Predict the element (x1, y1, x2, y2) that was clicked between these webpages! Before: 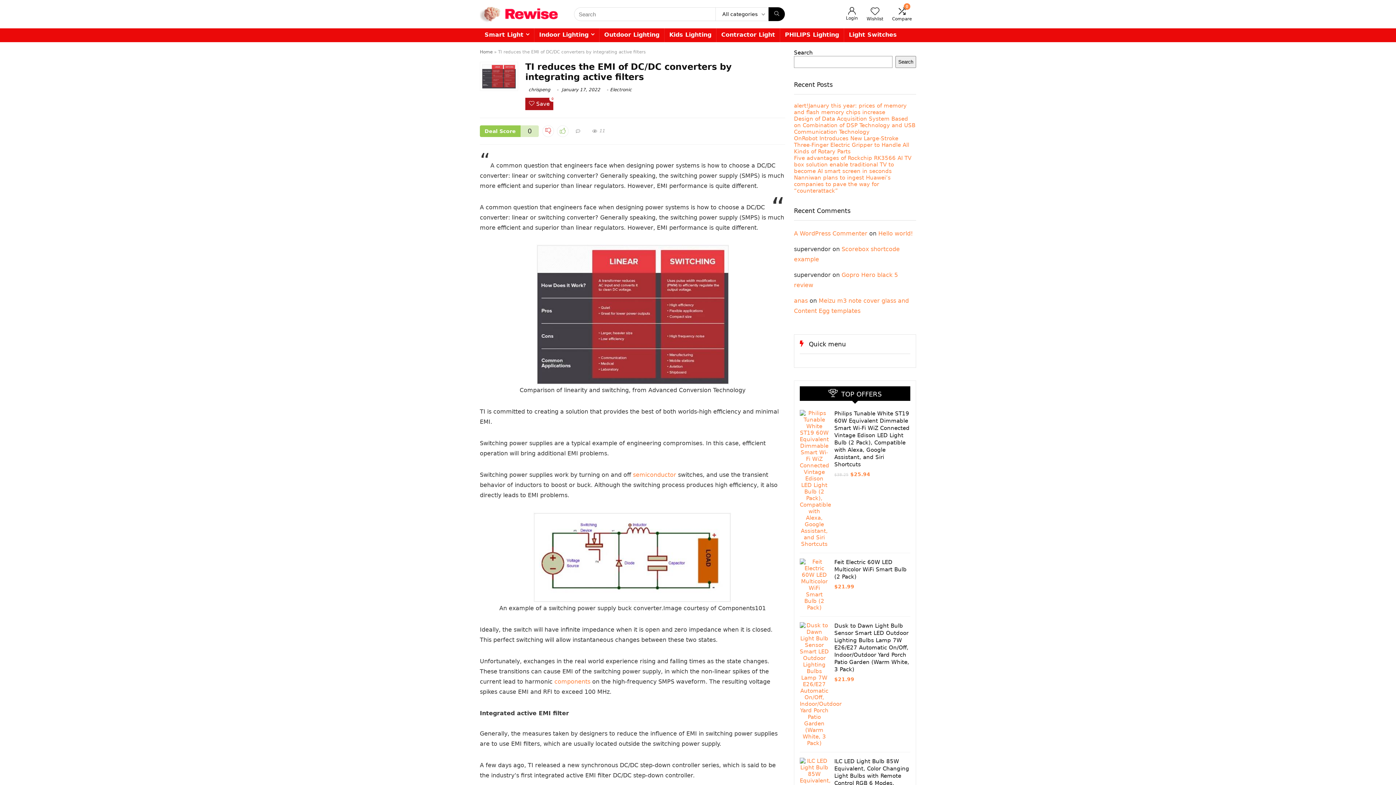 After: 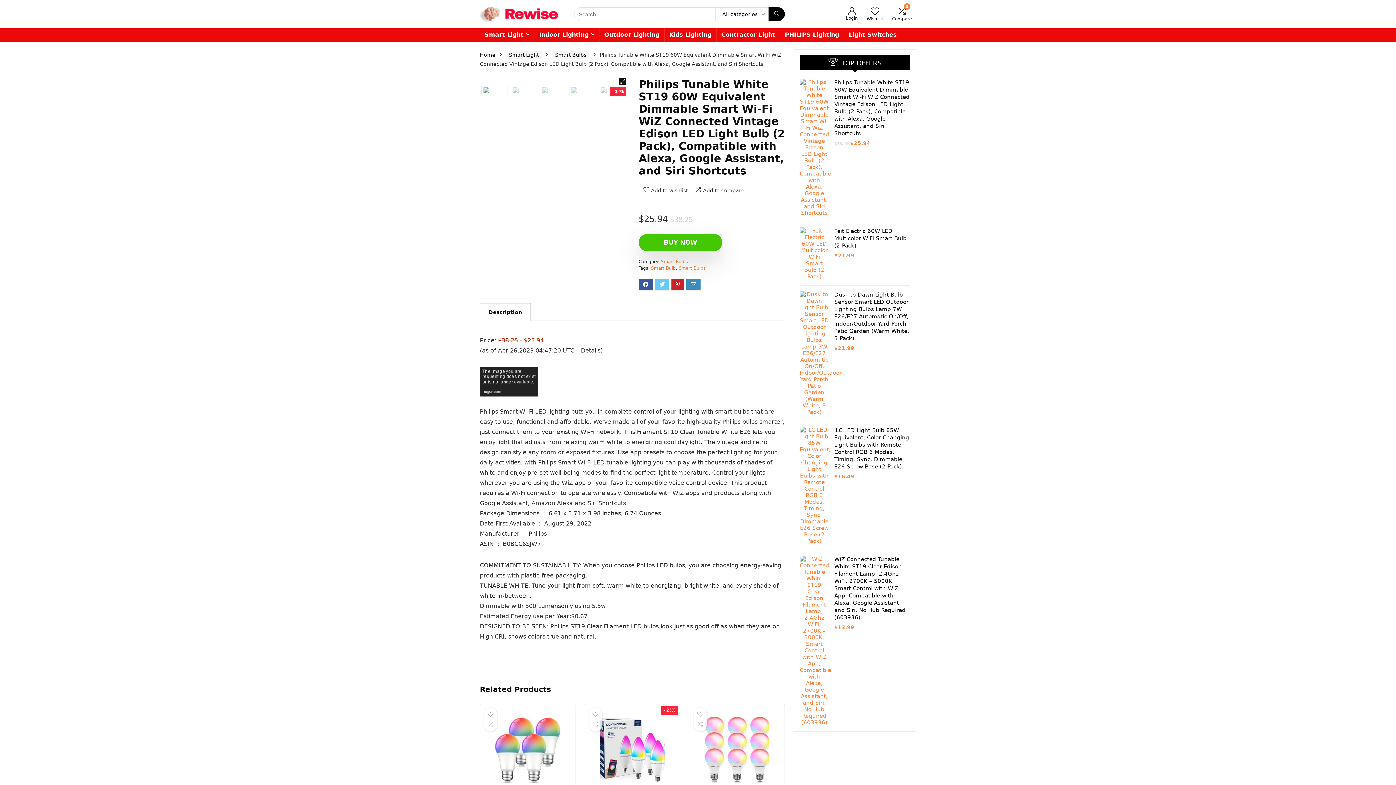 Action: bbox: (800, 410, 829, 416)